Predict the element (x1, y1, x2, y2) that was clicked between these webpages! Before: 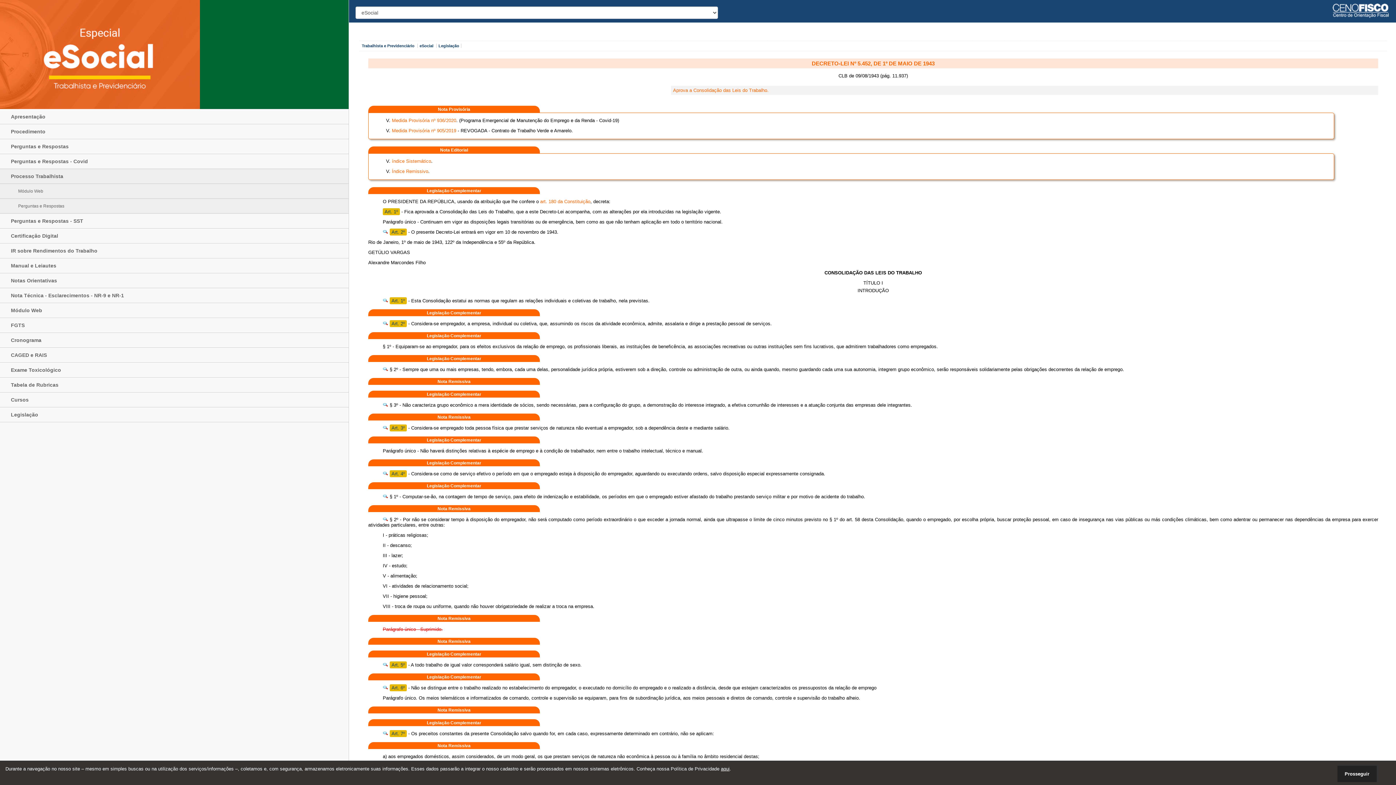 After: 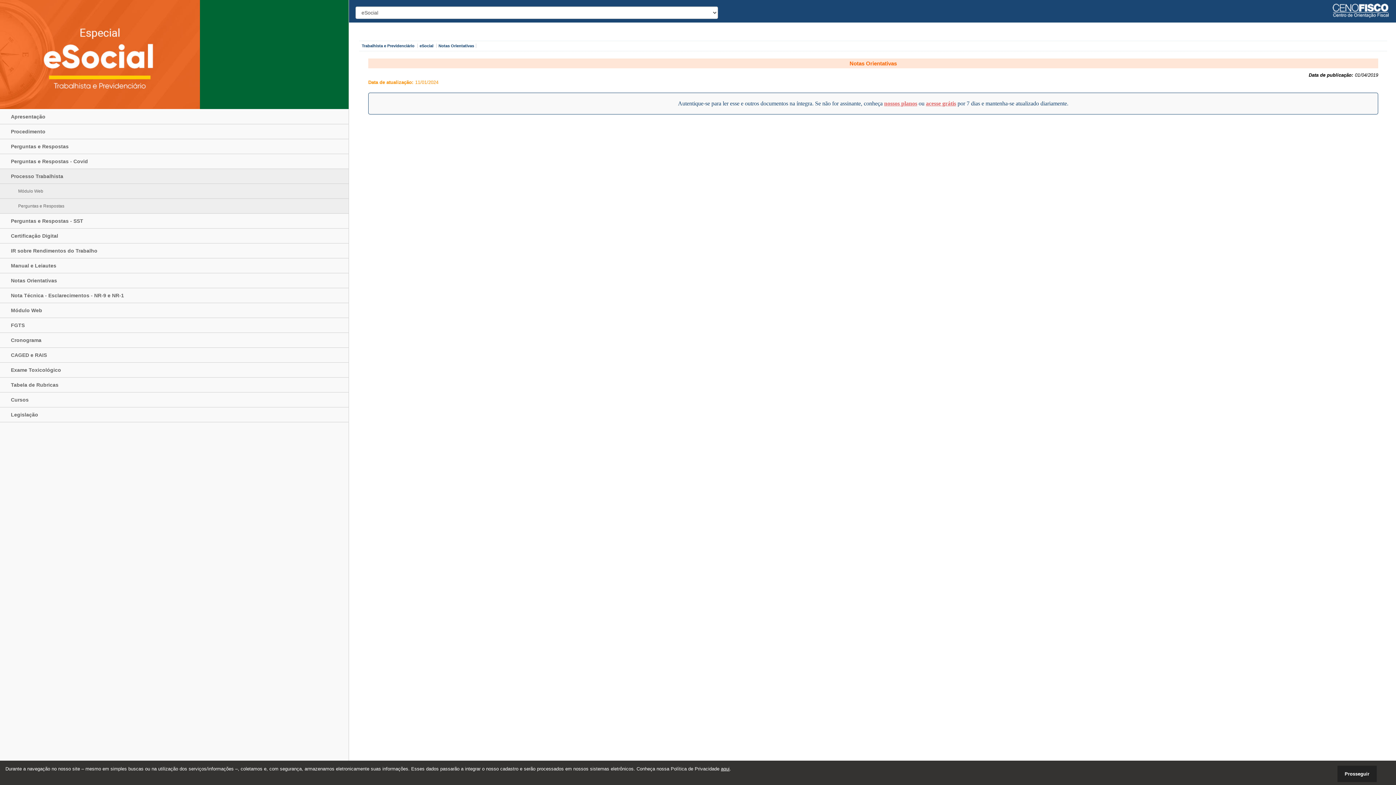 Action: bbox: (0, 273, 348, 288) label: Notas Orientativas